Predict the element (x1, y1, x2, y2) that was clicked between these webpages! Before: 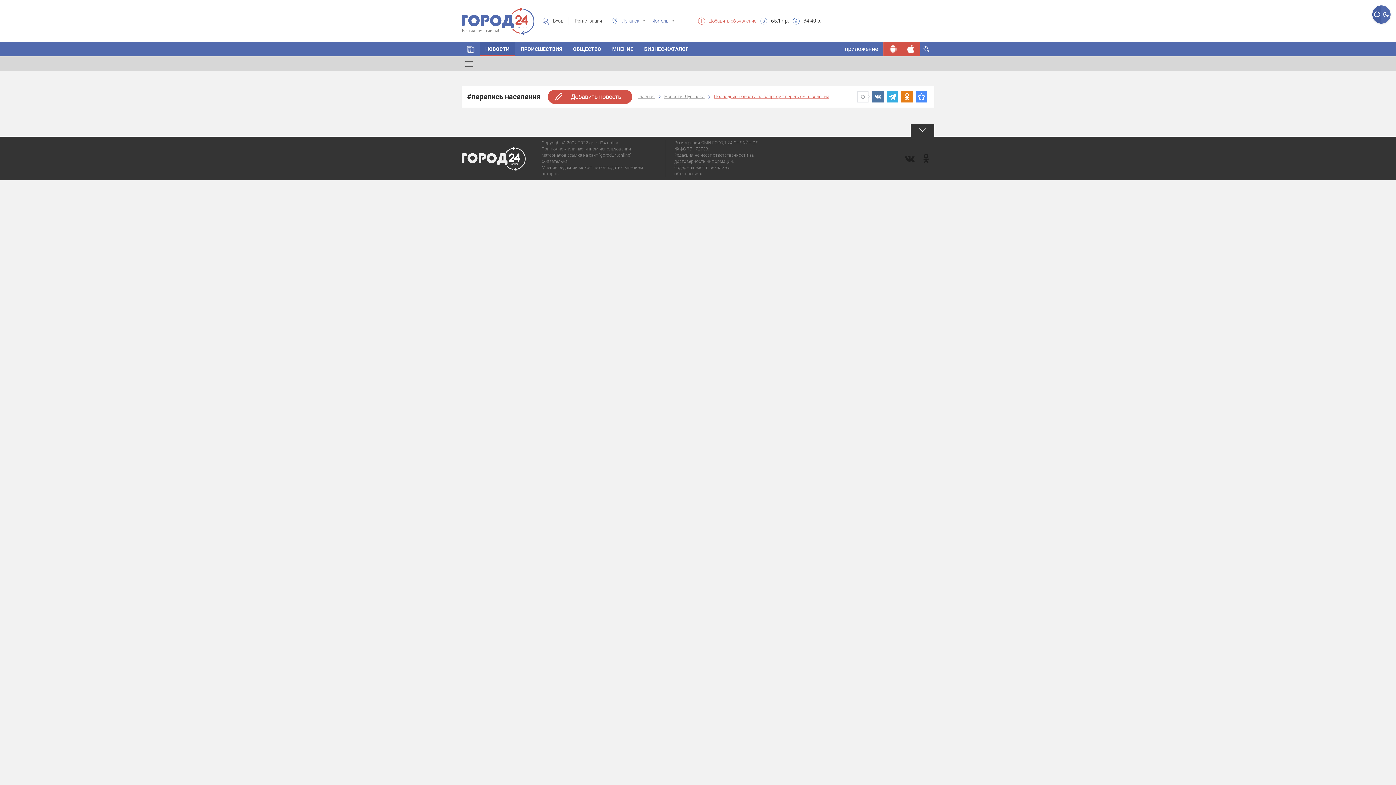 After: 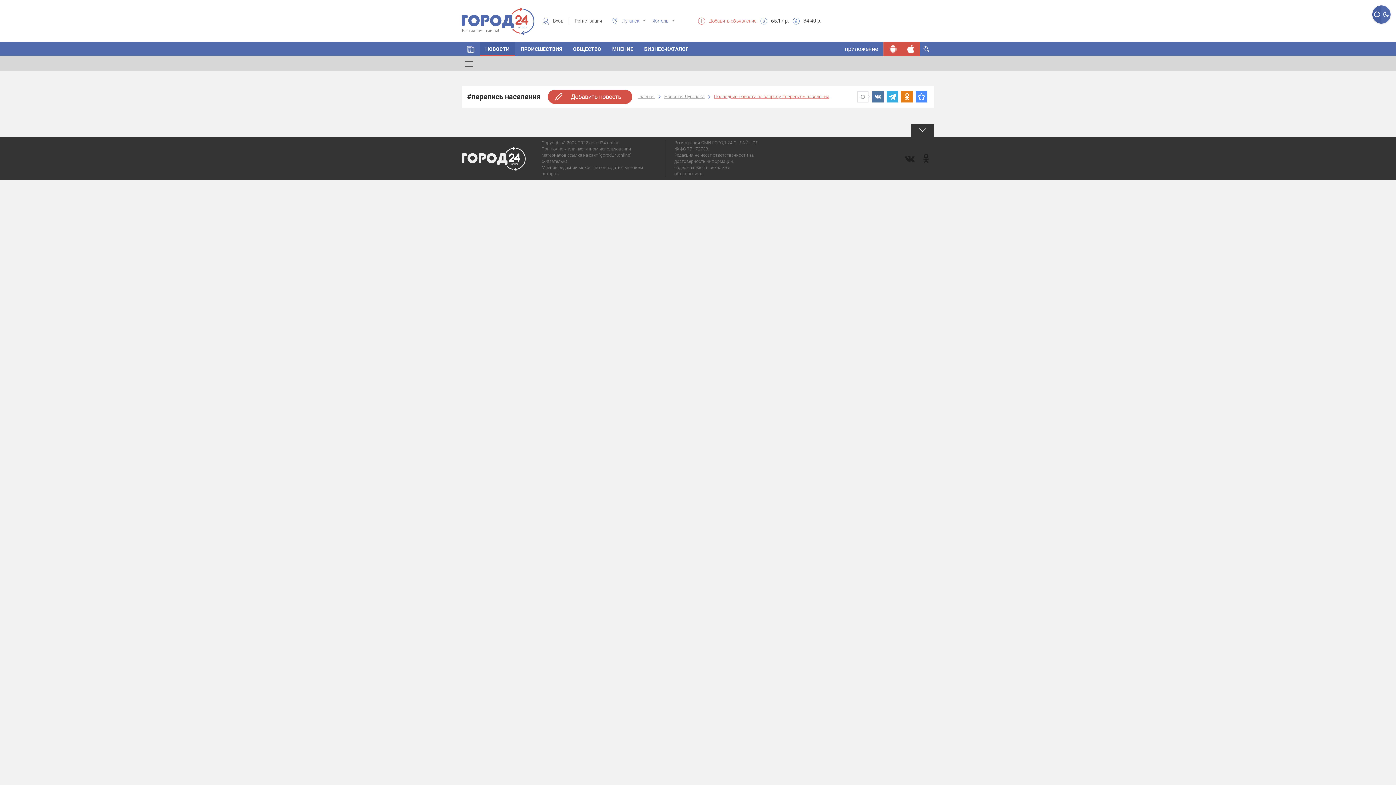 Action: label: приложение bbox: (841, 41, 881, 56)